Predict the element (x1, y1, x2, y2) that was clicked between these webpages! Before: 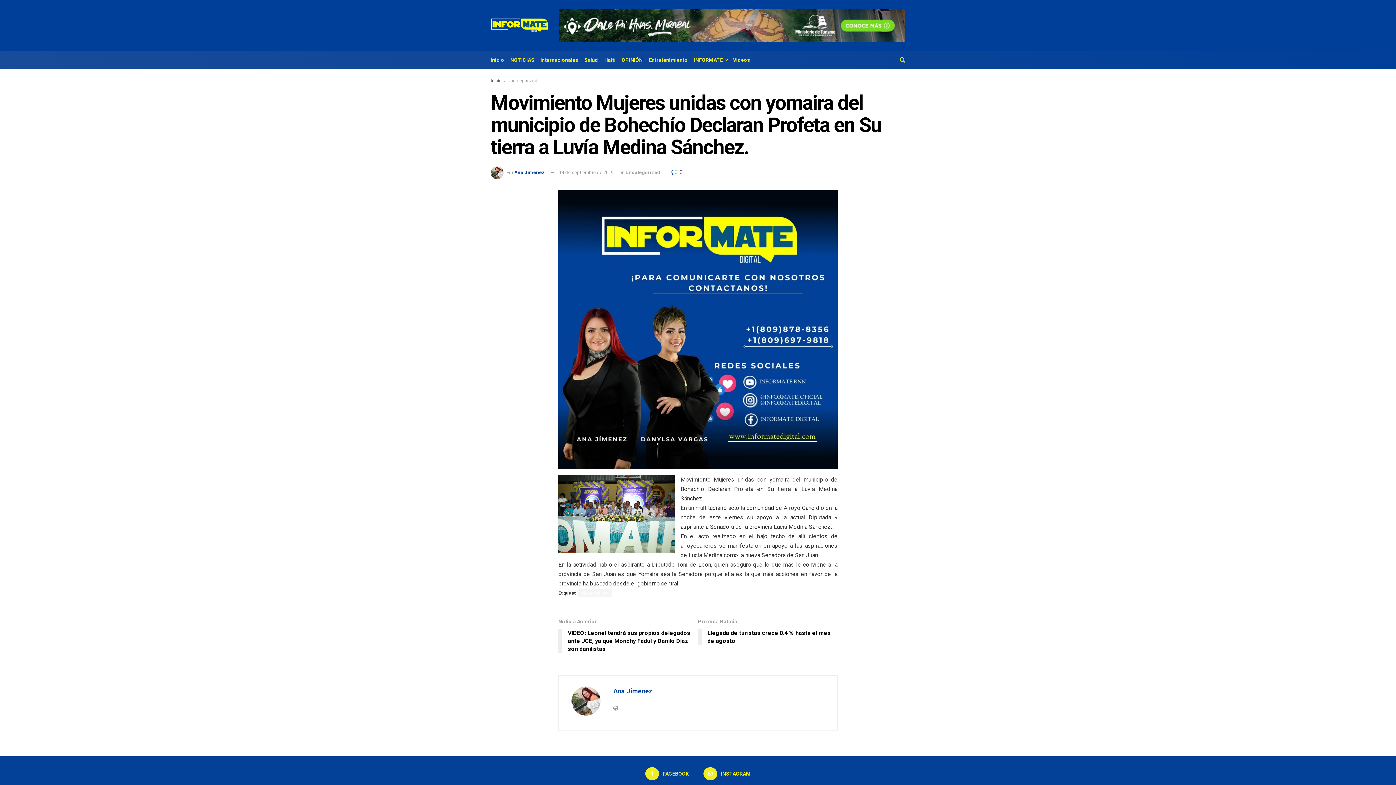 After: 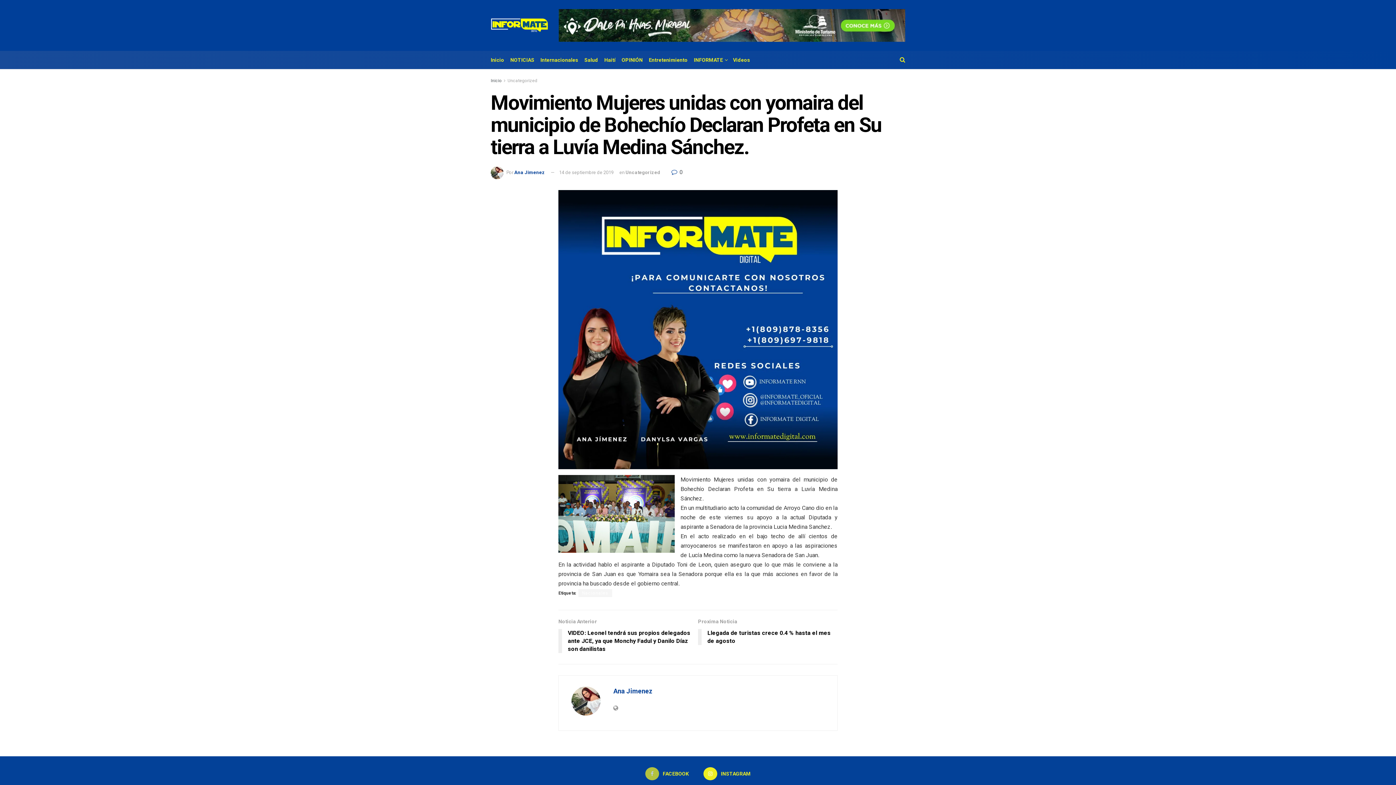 Action: label:  FACEBOOK bbox: (645, 767, 689, 780)